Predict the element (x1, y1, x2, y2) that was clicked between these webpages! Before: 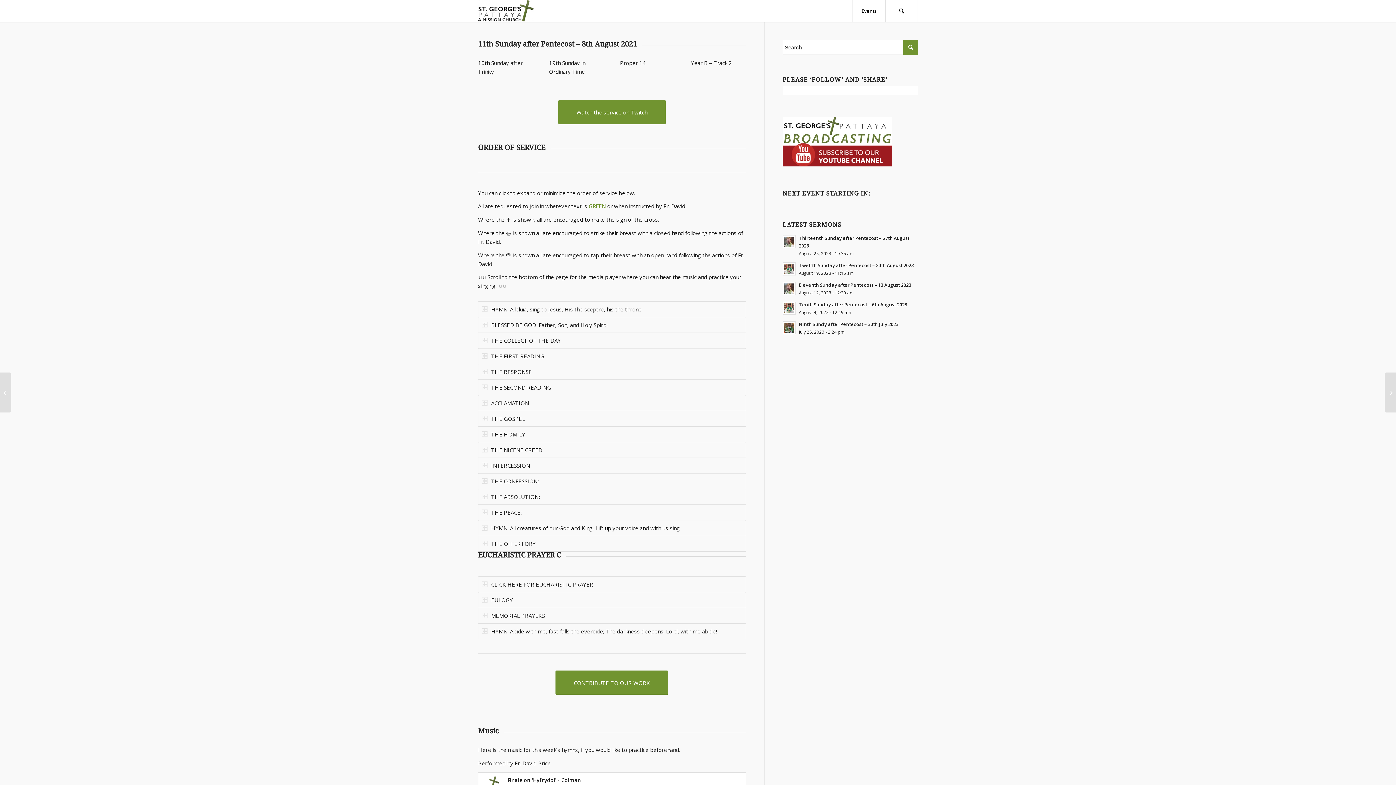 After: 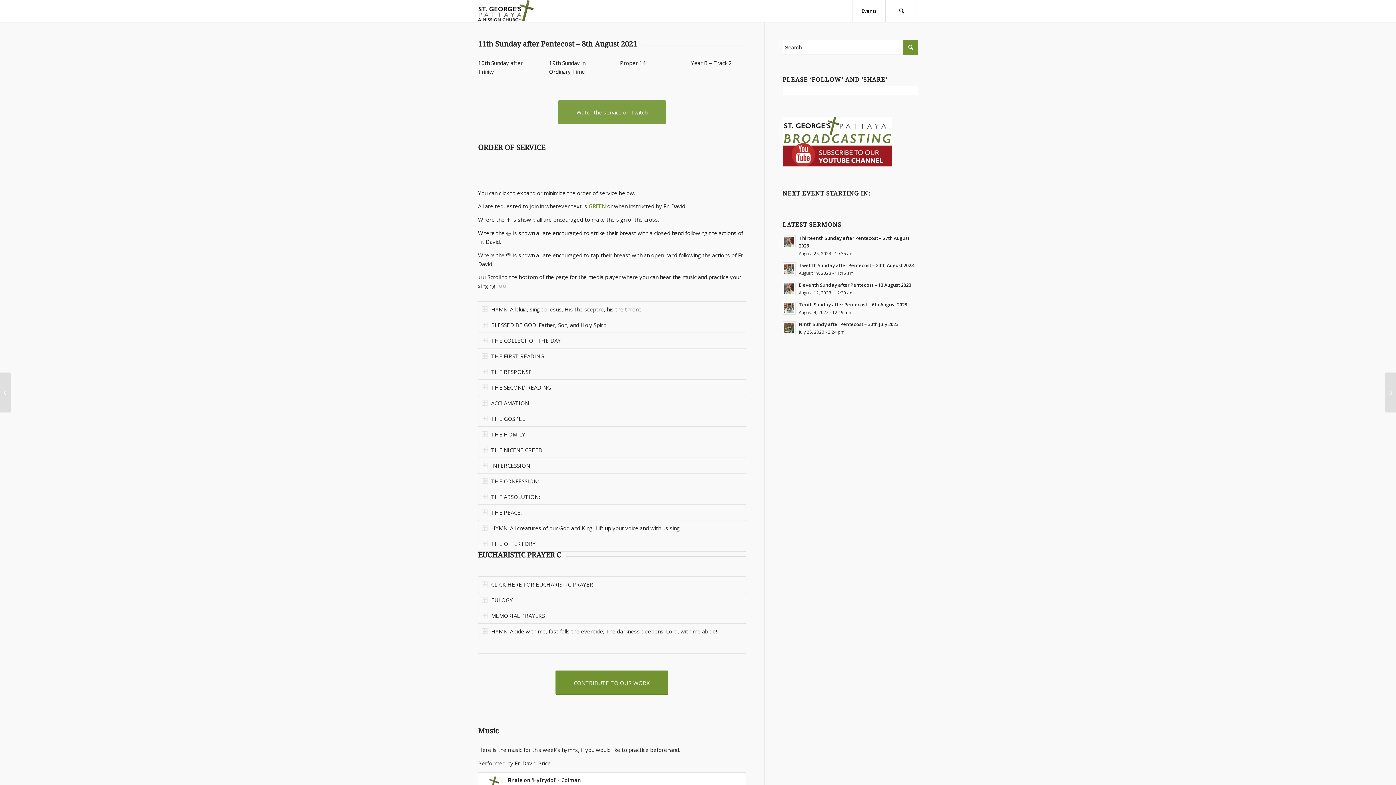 Action: bbox: (558, 100, 665, 124) label: Watch the service on Twitch